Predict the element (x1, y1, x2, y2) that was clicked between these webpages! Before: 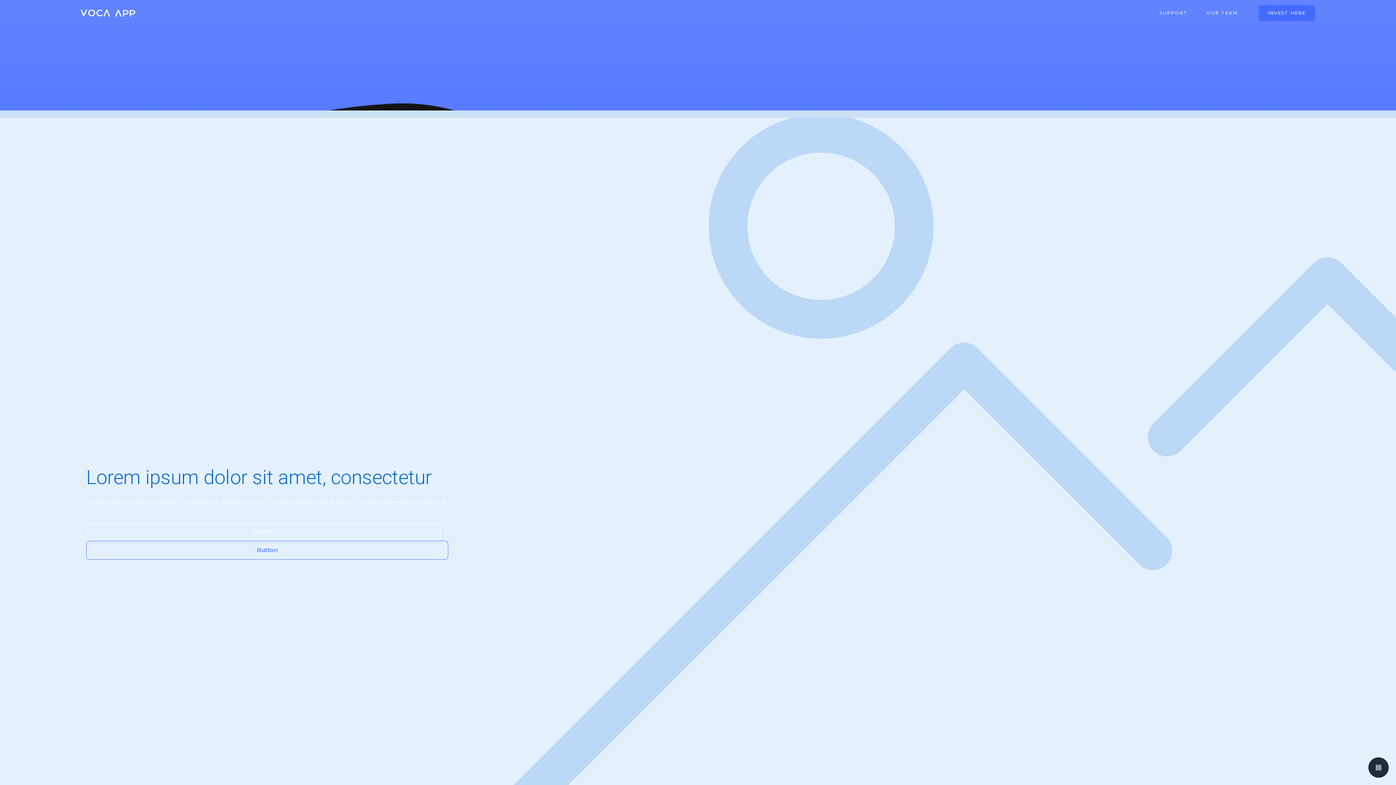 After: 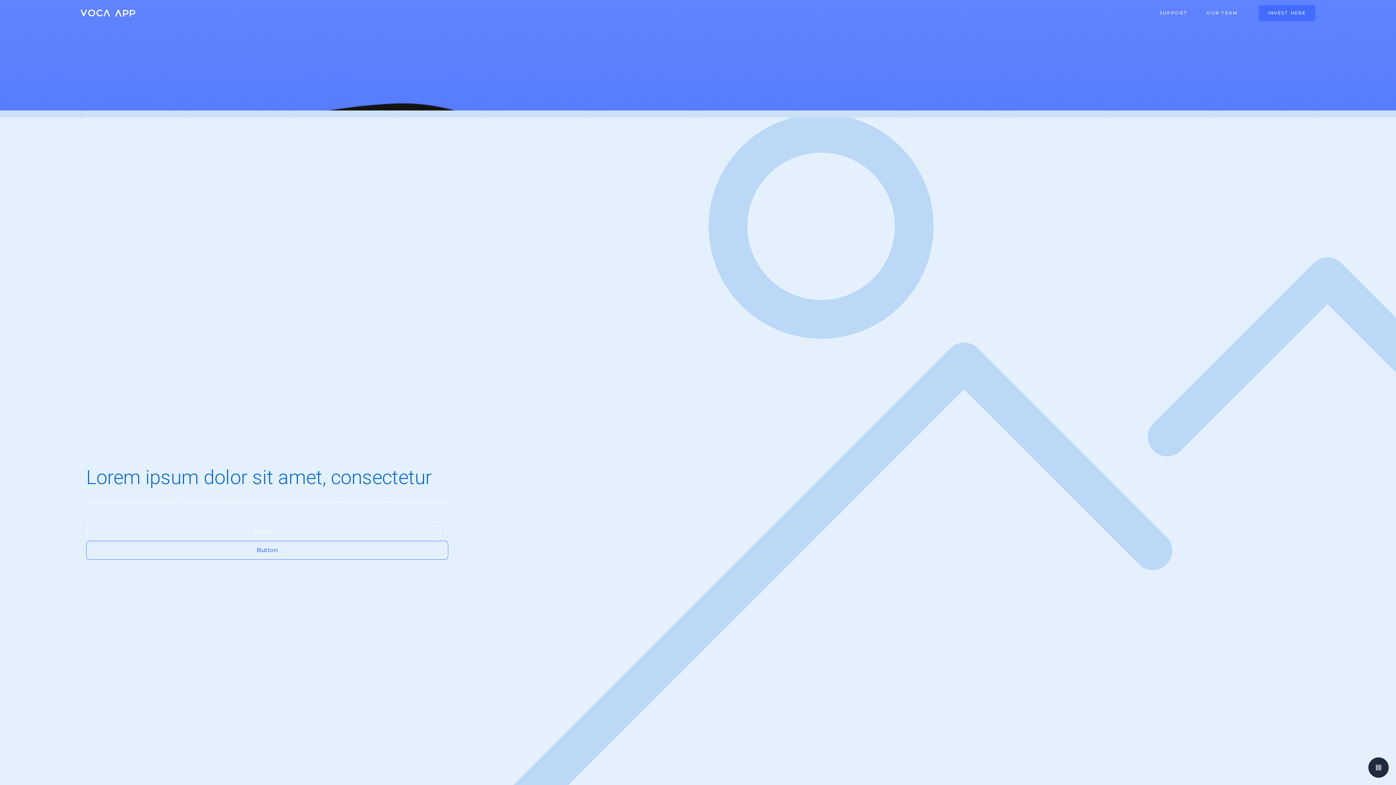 Action: bbox: (1368, 757, 1389, 778)